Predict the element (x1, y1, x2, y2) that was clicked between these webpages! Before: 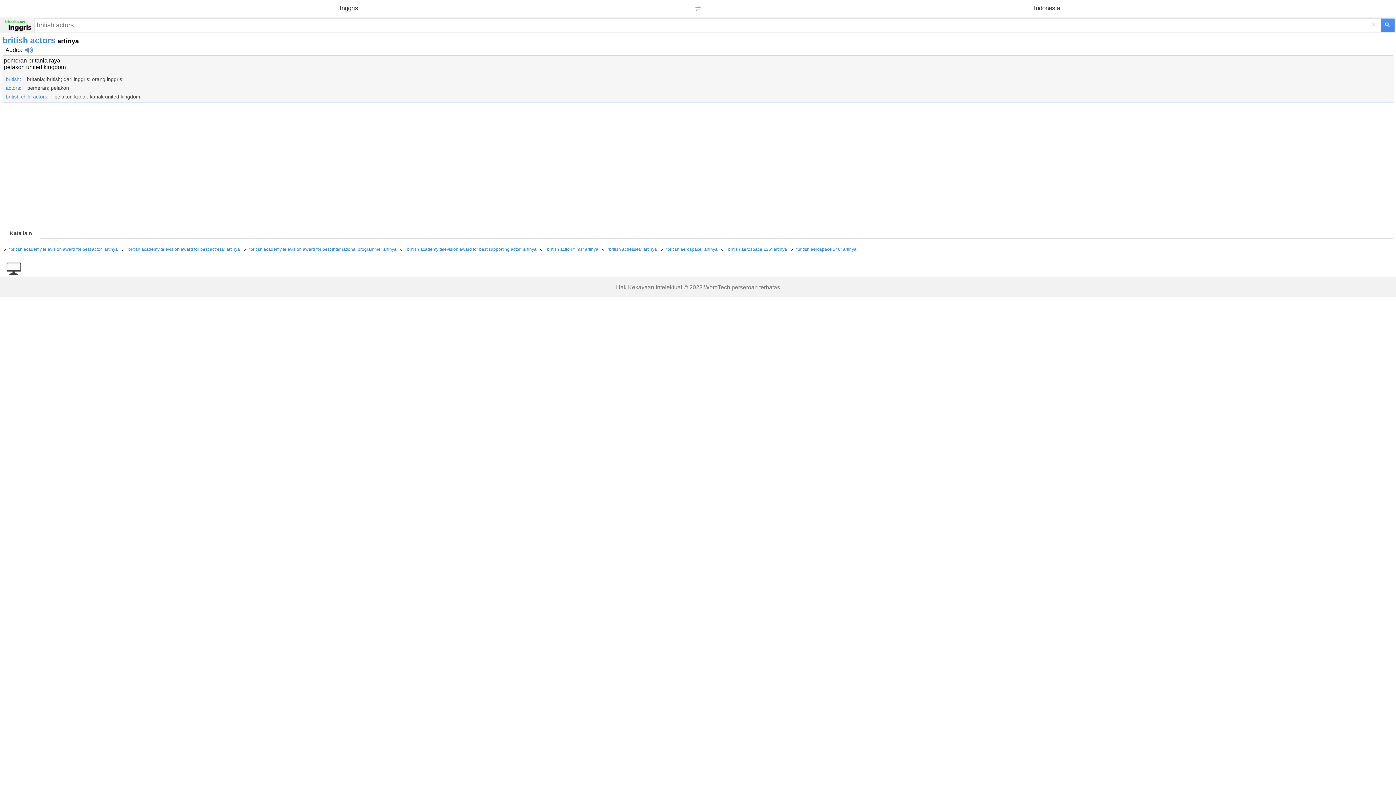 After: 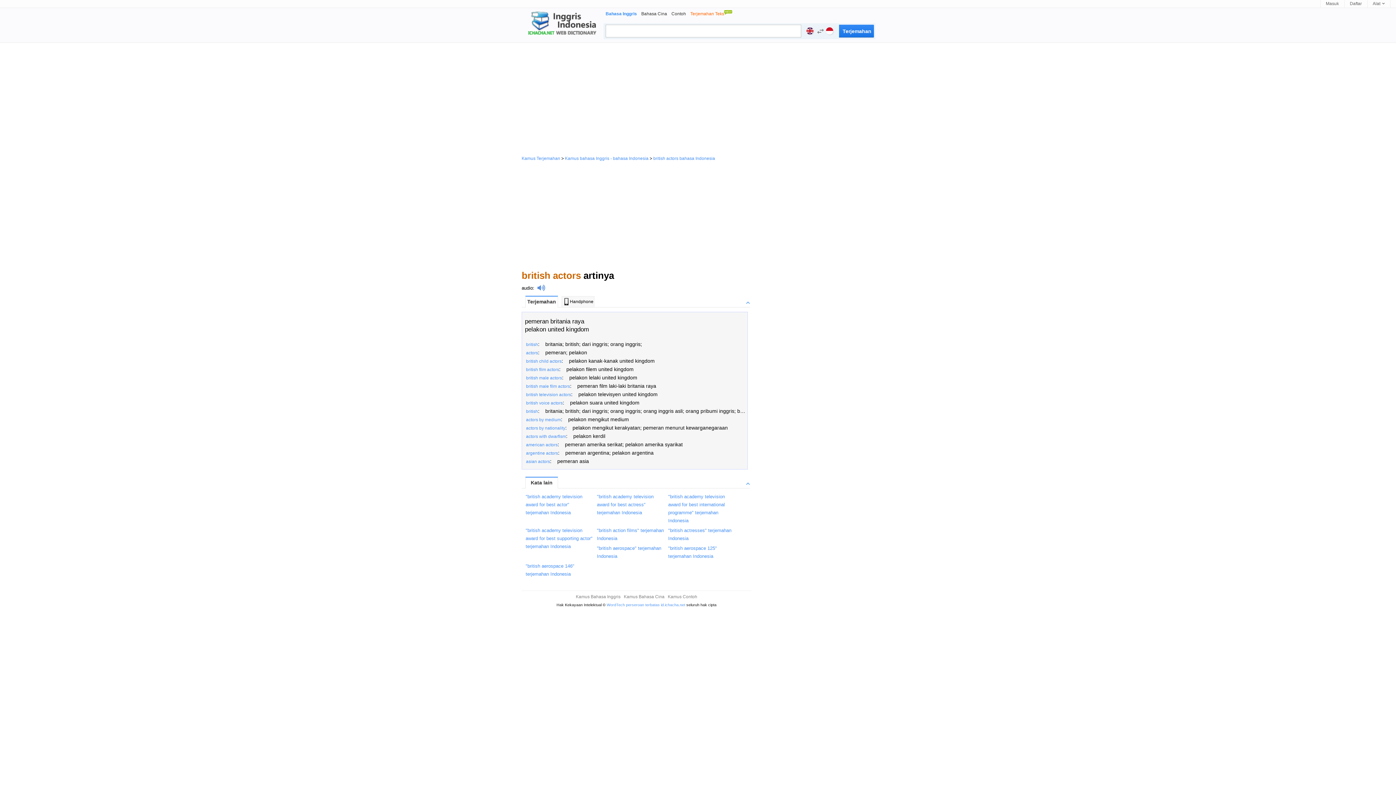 Action: bbox: (0, 270, 21, 276)